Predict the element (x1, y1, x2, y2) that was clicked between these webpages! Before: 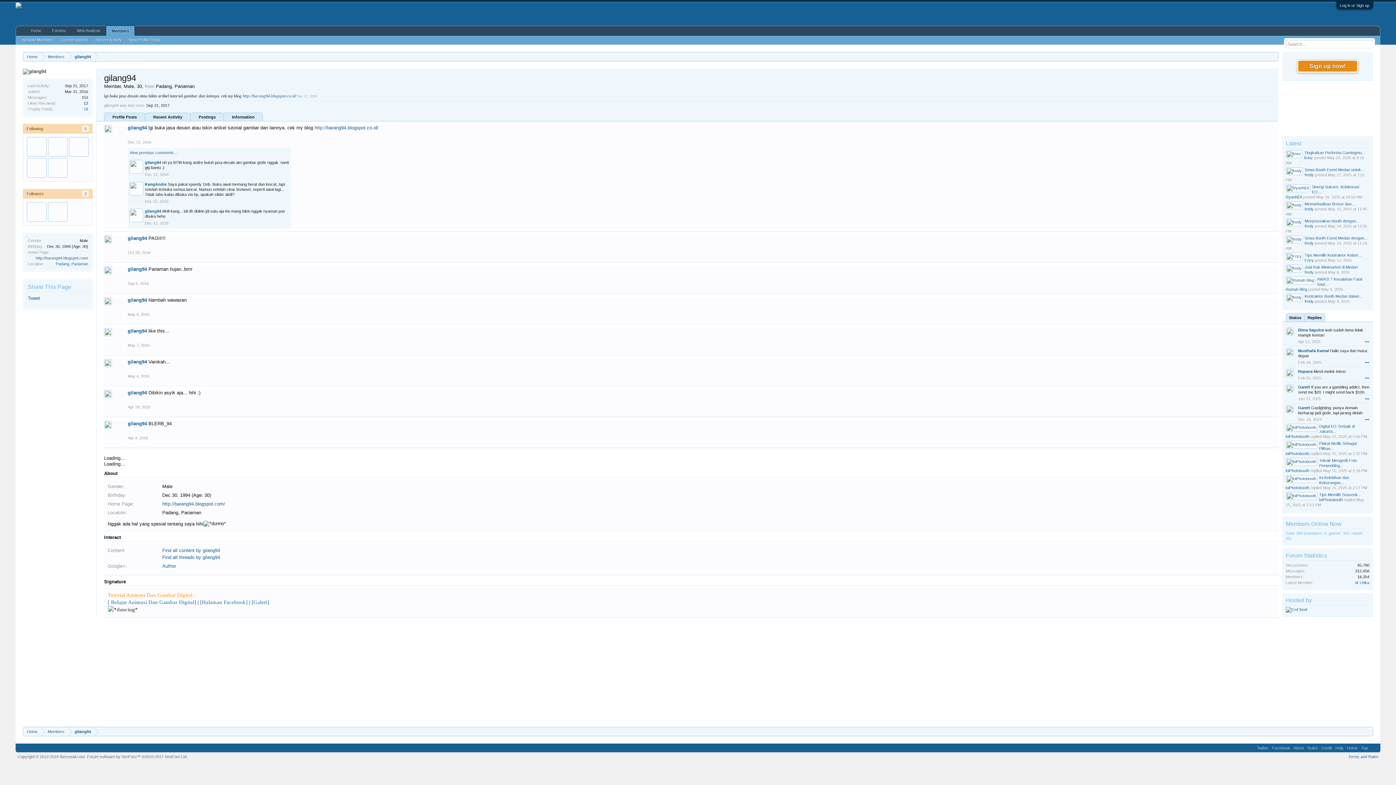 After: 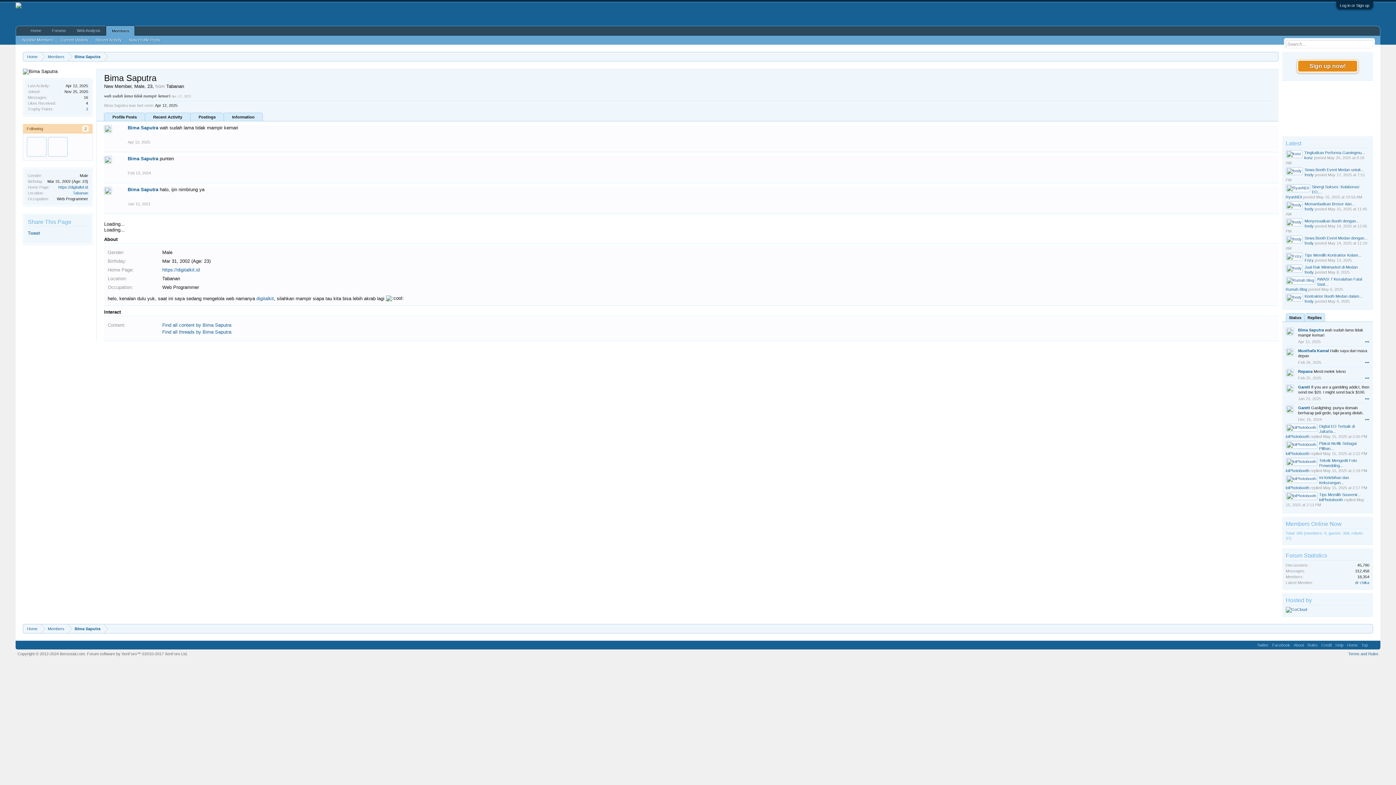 Action: bbox: (1286, 327, 1294, 335)